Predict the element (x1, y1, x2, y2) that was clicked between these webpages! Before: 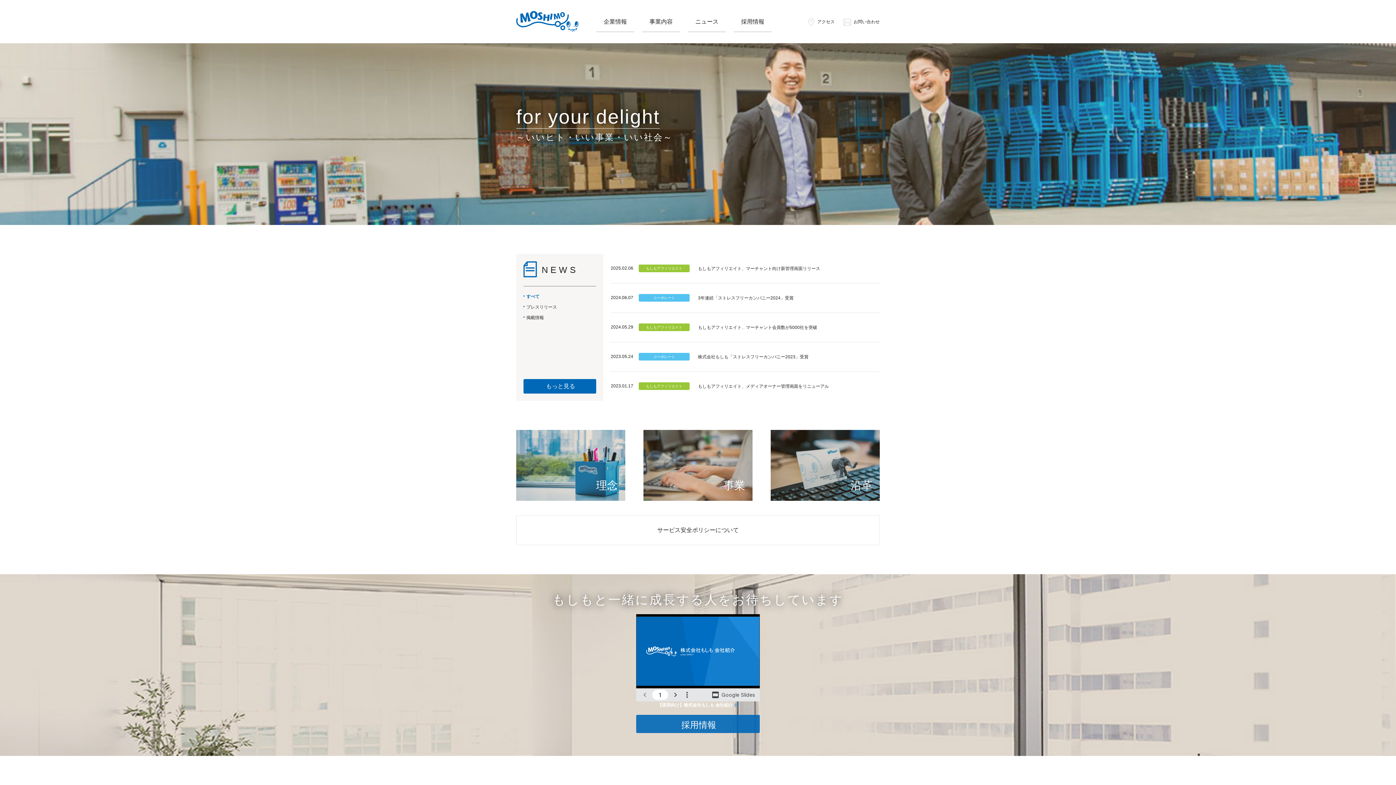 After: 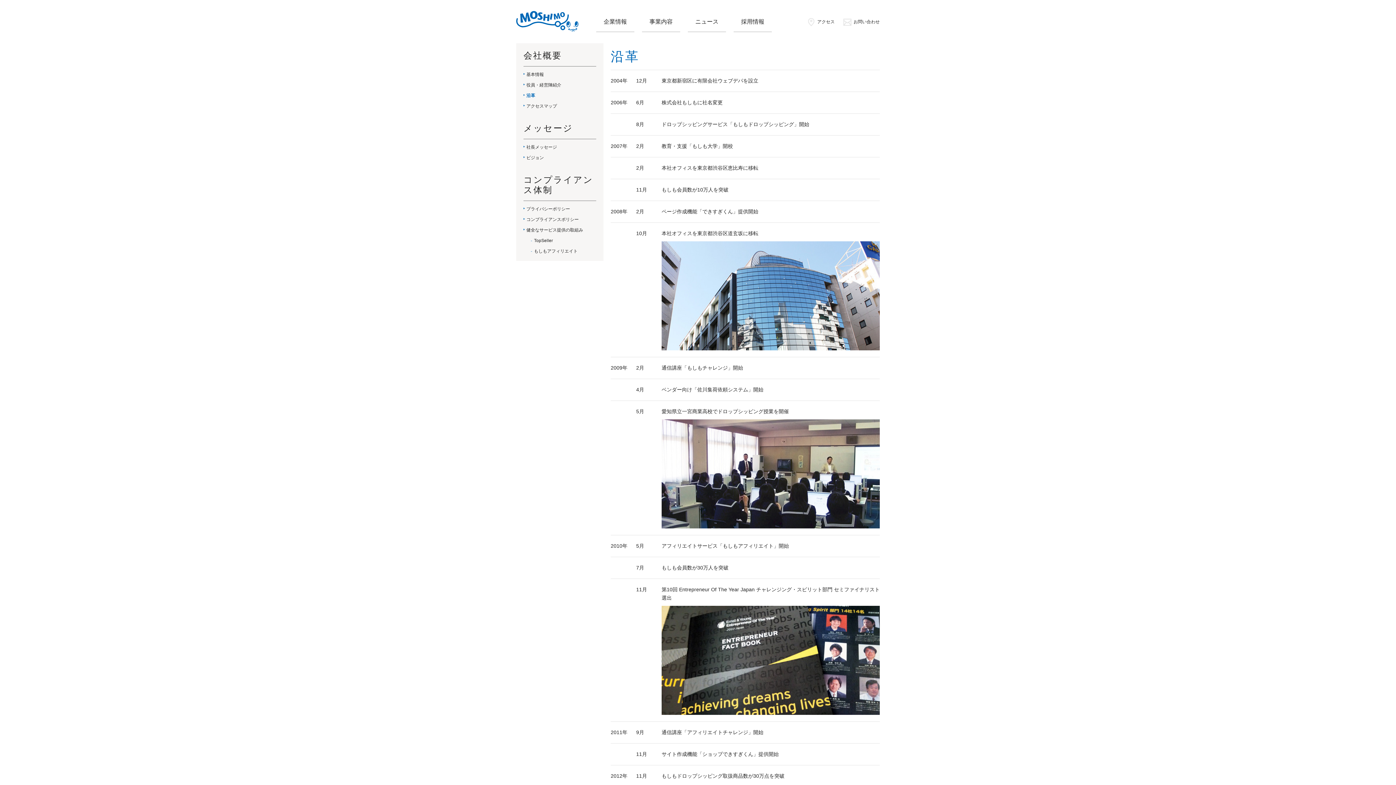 Action: bbox: (770, 430, 880, 501) label: 沿革
これまで形にしたもの
小さな想いを大きな希望に